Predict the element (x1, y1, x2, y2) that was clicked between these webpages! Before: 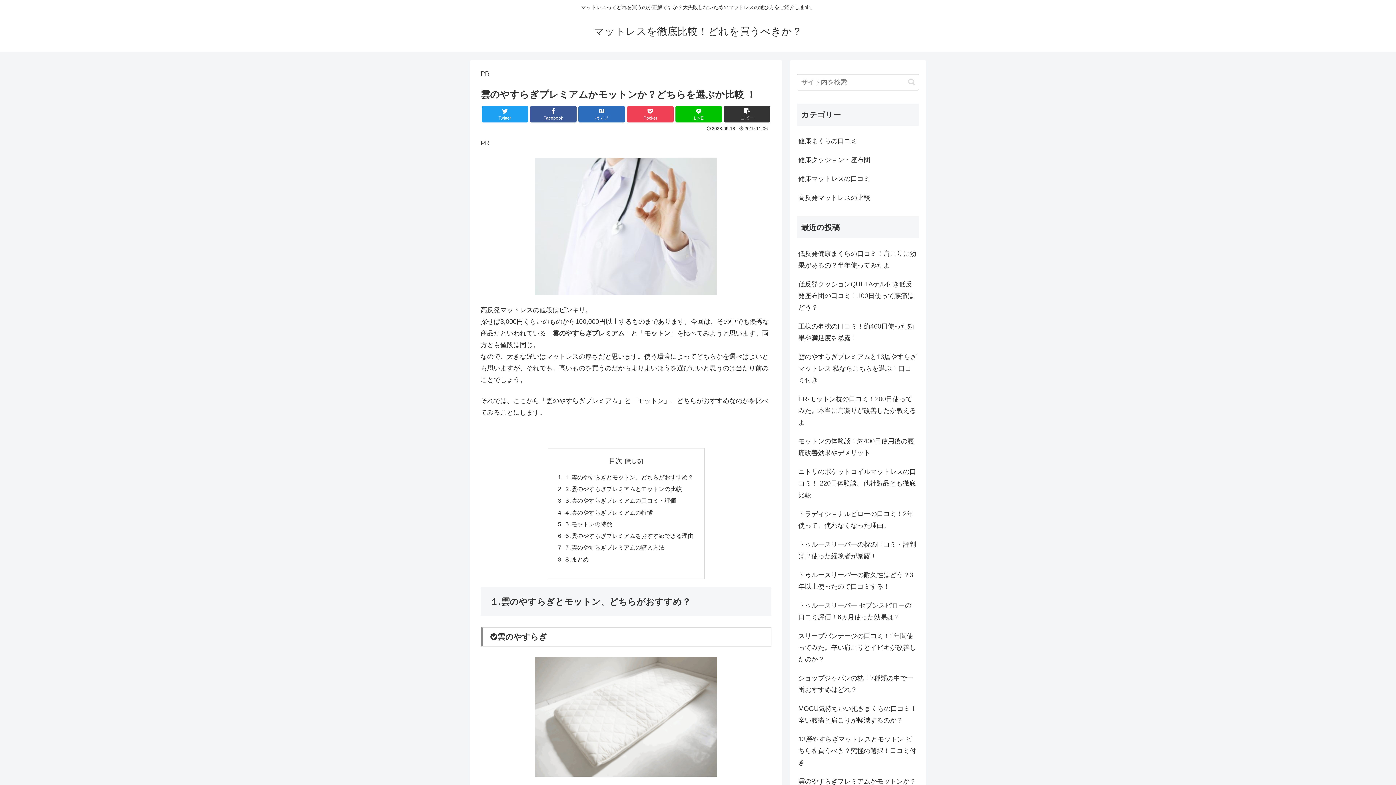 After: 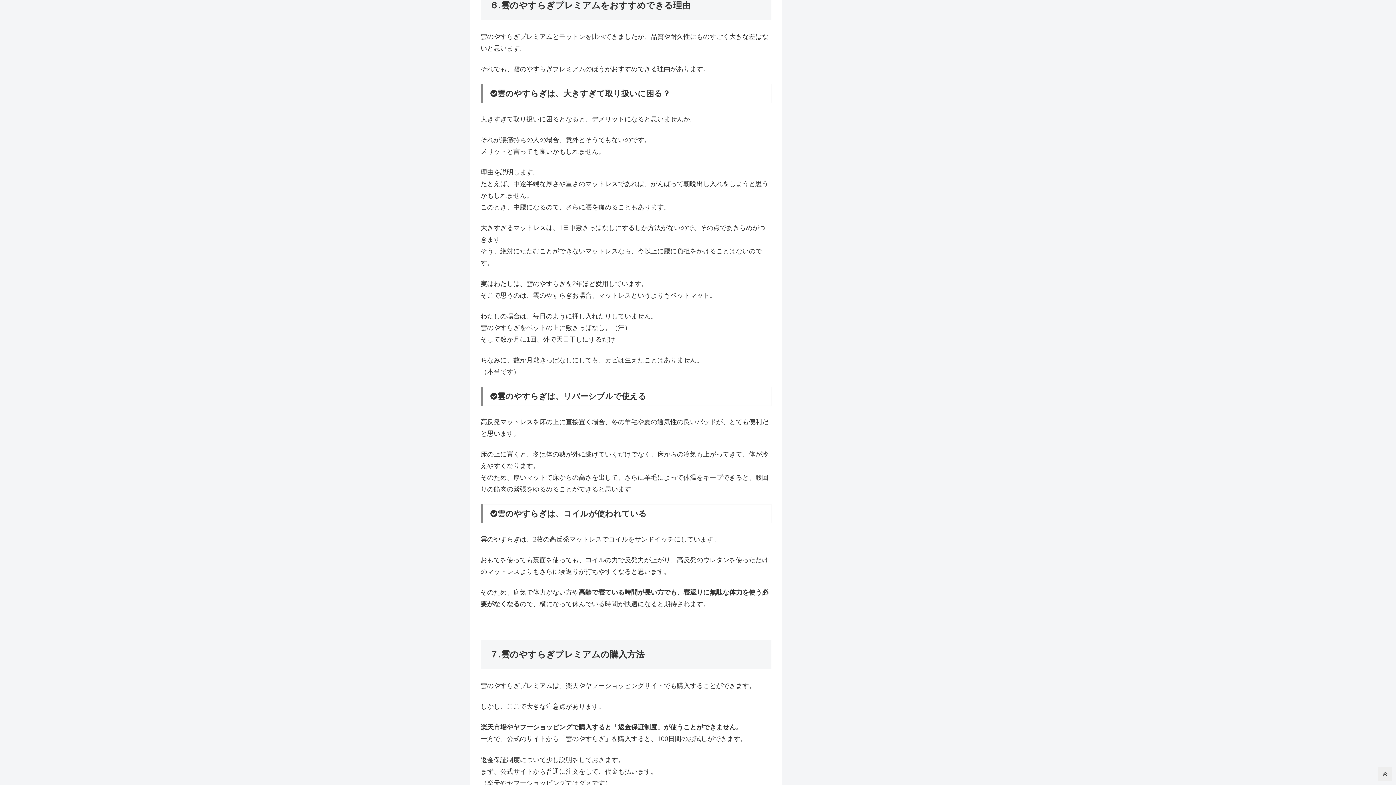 Action: label: ６.雲のやすらぎプレミアムをおすすめできる理由 bbox: (564, 532, 693, 539)